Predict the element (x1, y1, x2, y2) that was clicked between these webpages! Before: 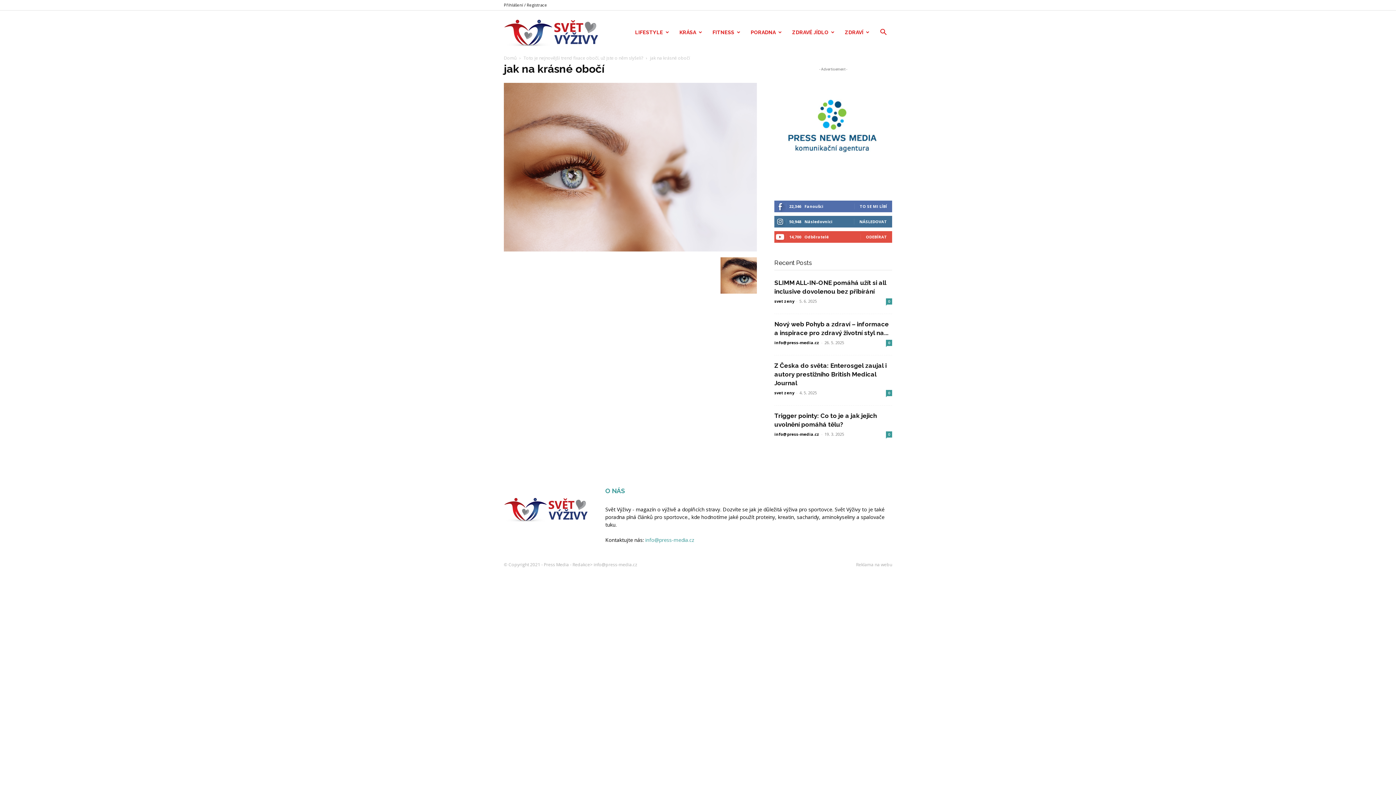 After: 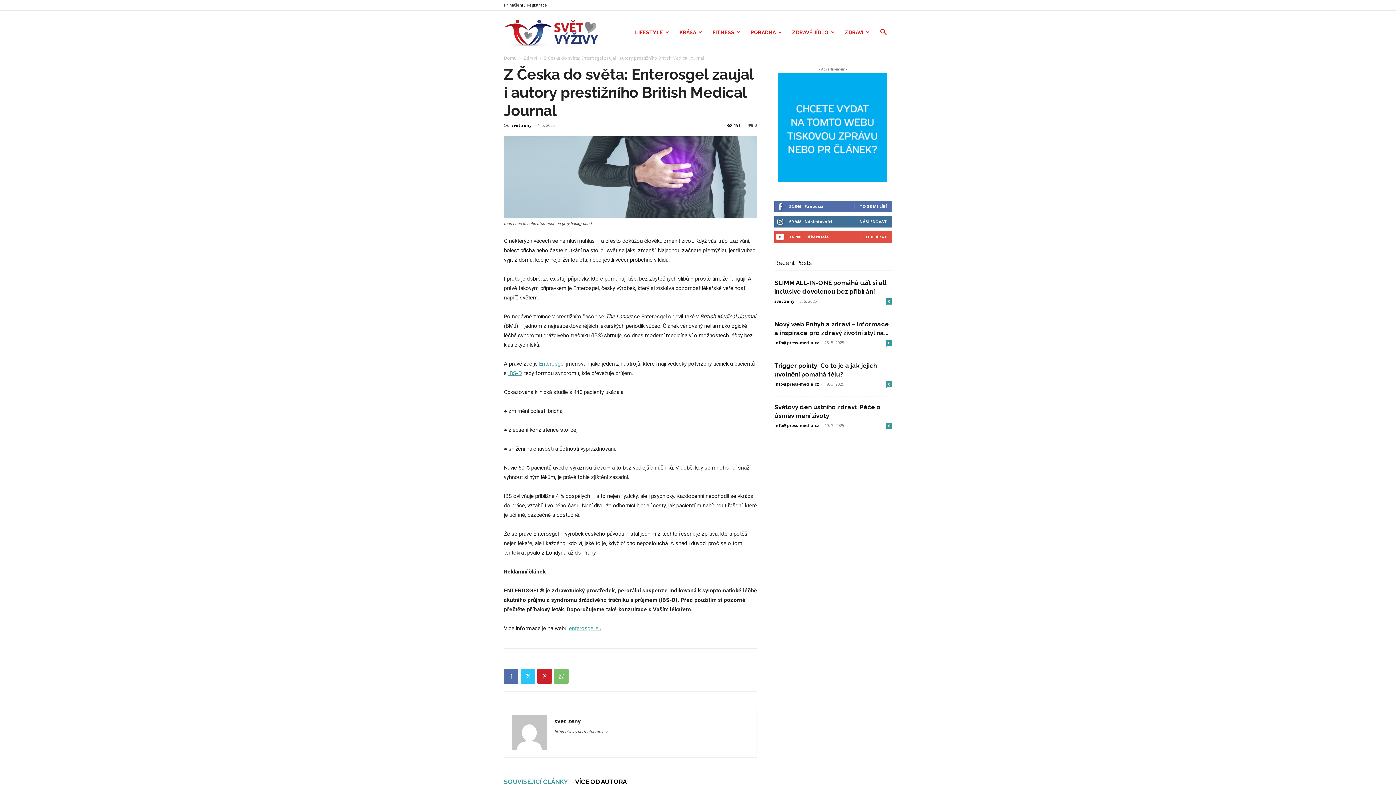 Action: label: Z Česka do světa: Enterosgel zaujal i autory prestižního British Medical Journal bbox: (774, 362, 886, 386)